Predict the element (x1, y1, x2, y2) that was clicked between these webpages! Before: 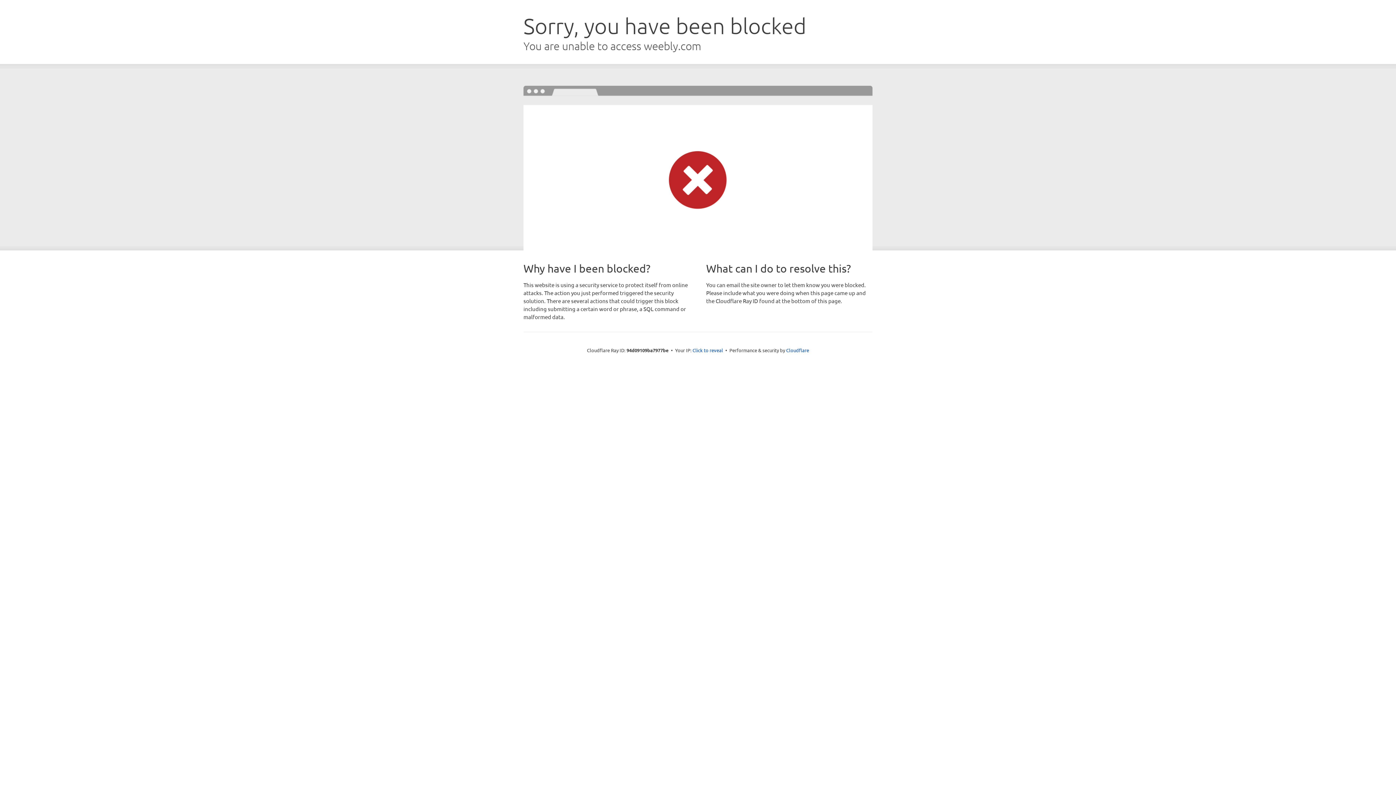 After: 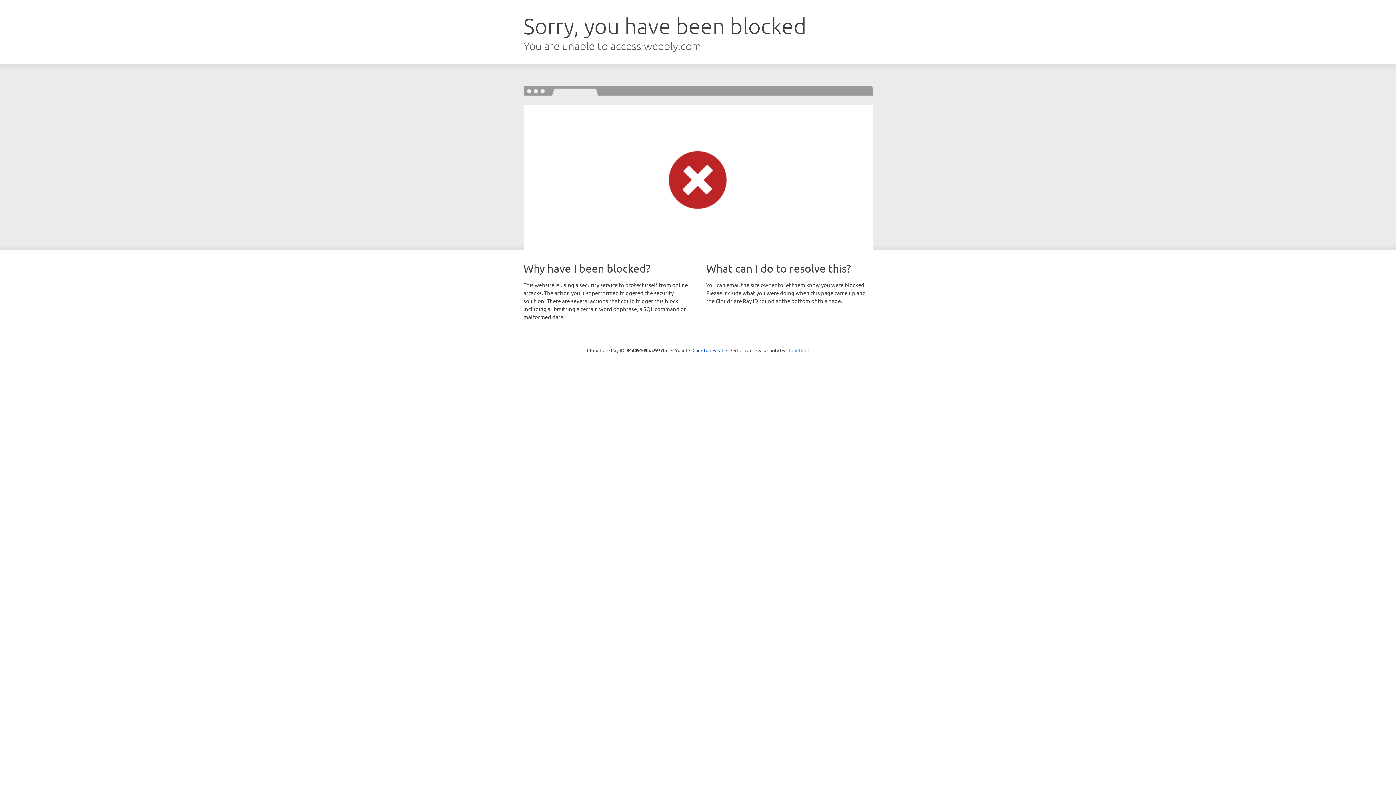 Action: bbox: (786, 347, 809, 353) label: Cloudflare